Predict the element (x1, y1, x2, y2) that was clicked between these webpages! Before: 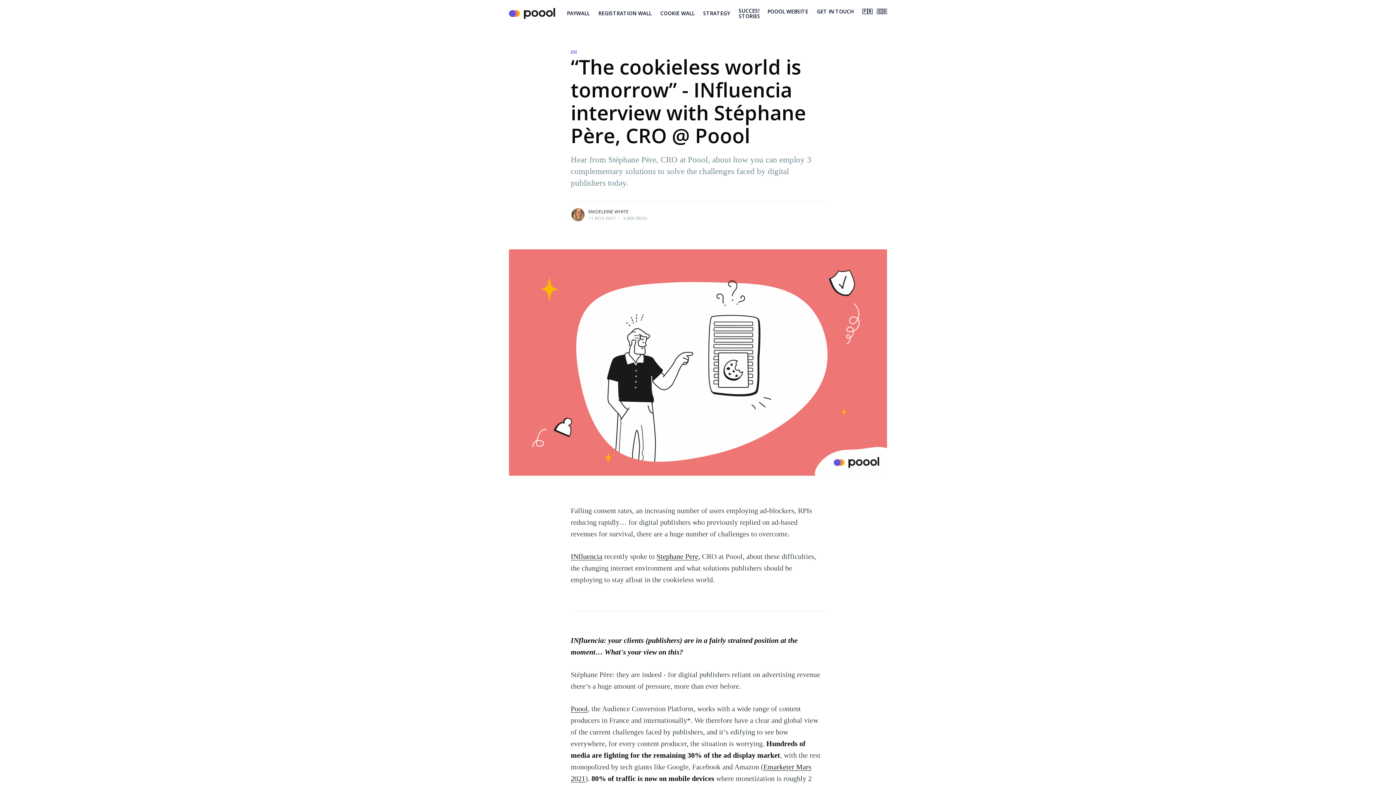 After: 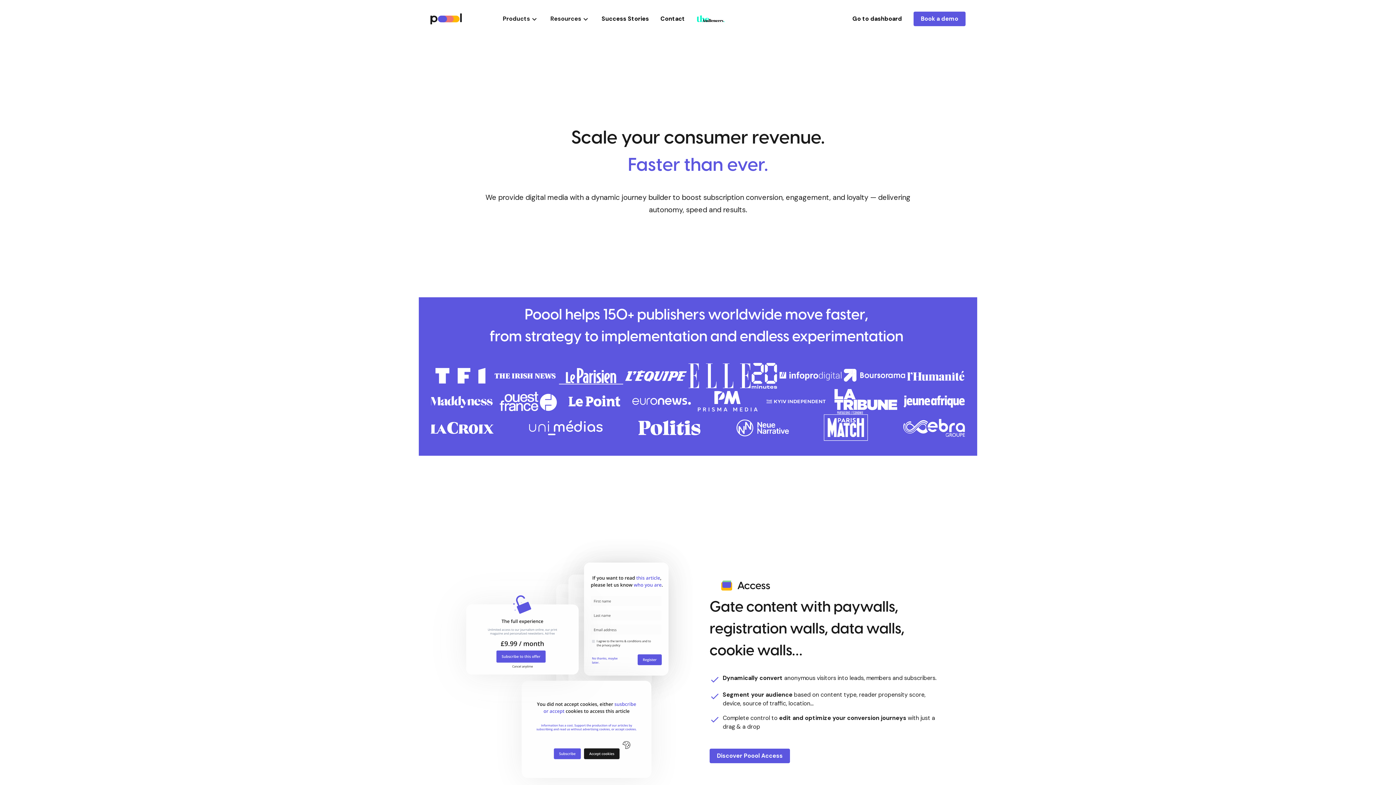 Action: label: POOOL WEBSITE bbox: (763, 1, 812, 21)